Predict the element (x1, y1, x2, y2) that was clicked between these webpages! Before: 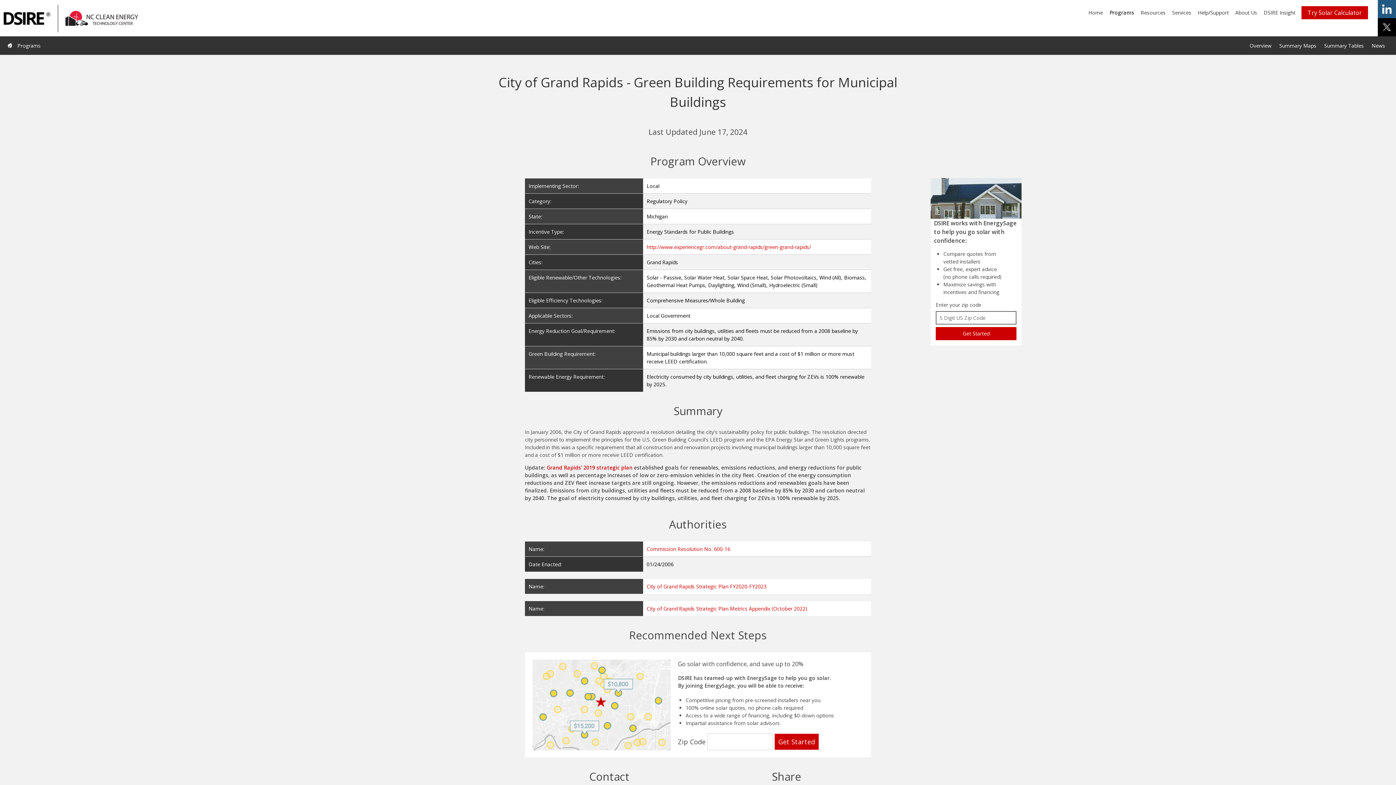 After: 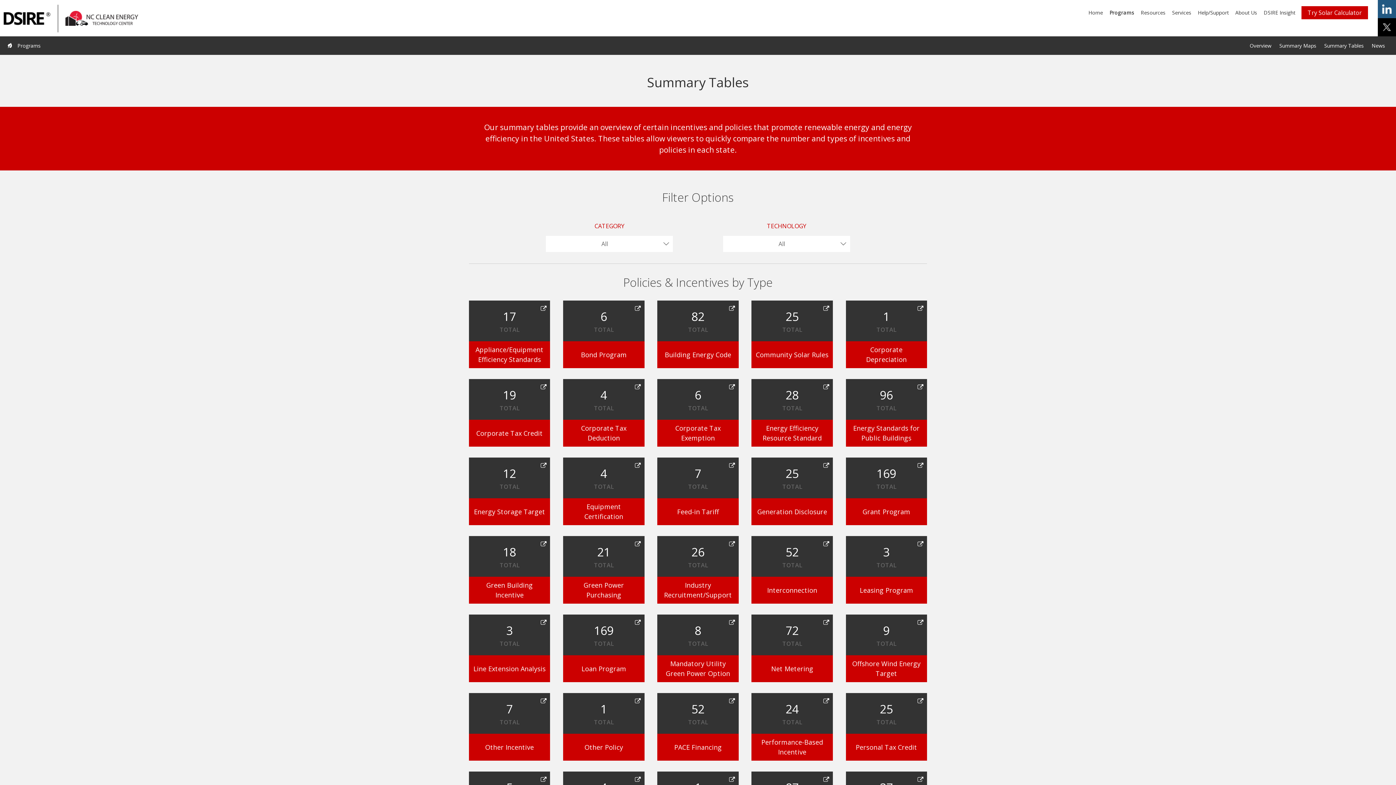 Action: label: Summary Tables bbox: (1324, 36, 1364, 54)